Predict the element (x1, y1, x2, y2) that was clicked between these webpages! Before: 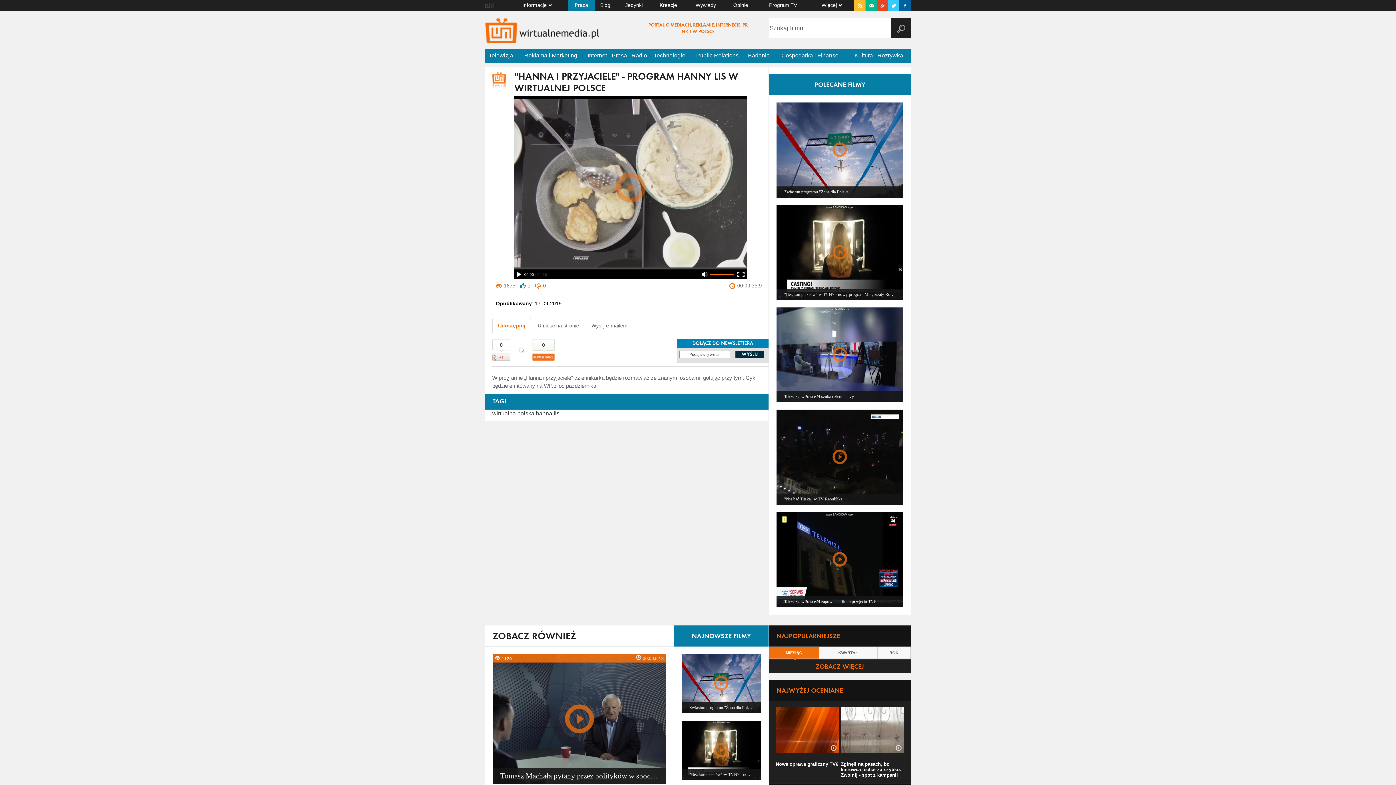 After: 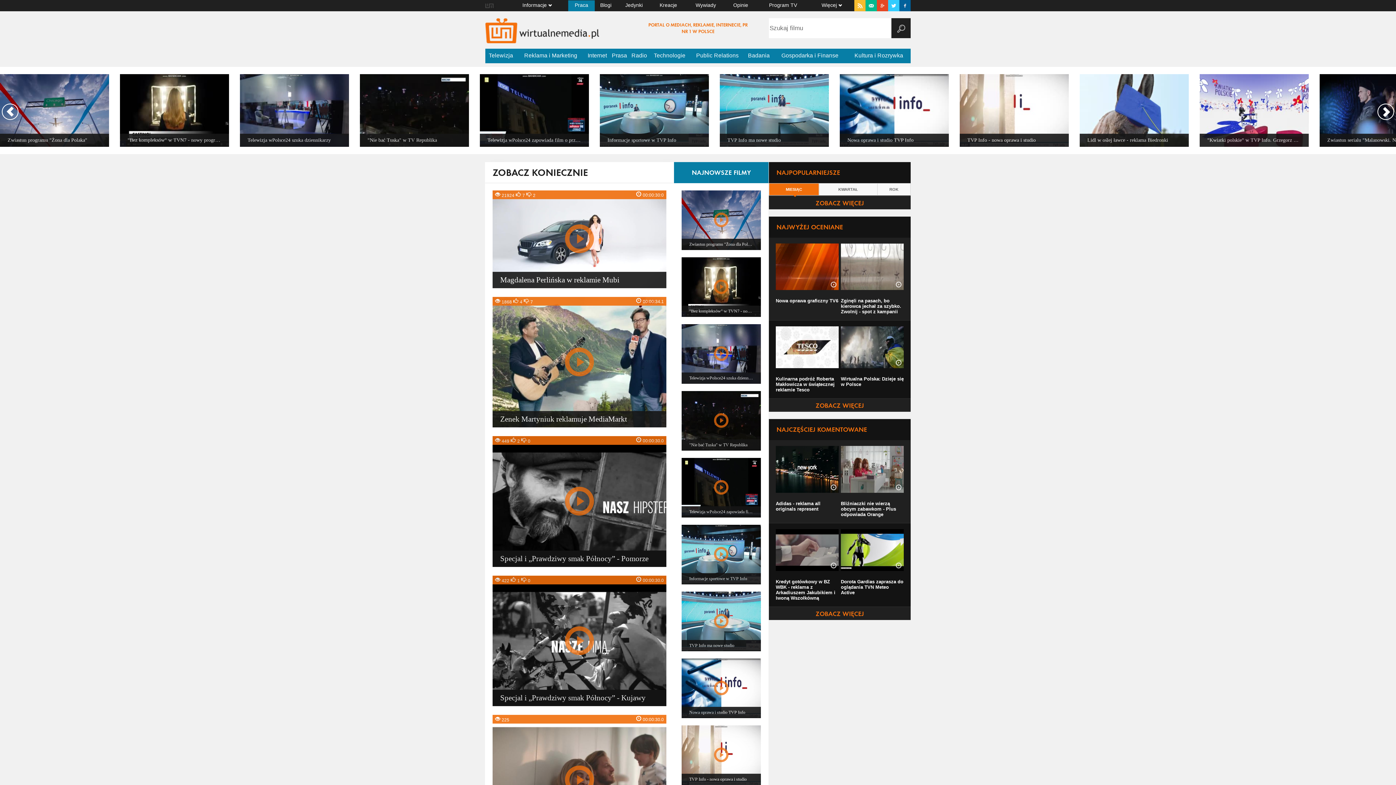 Action: bbox: (485, 18, 627, 43)